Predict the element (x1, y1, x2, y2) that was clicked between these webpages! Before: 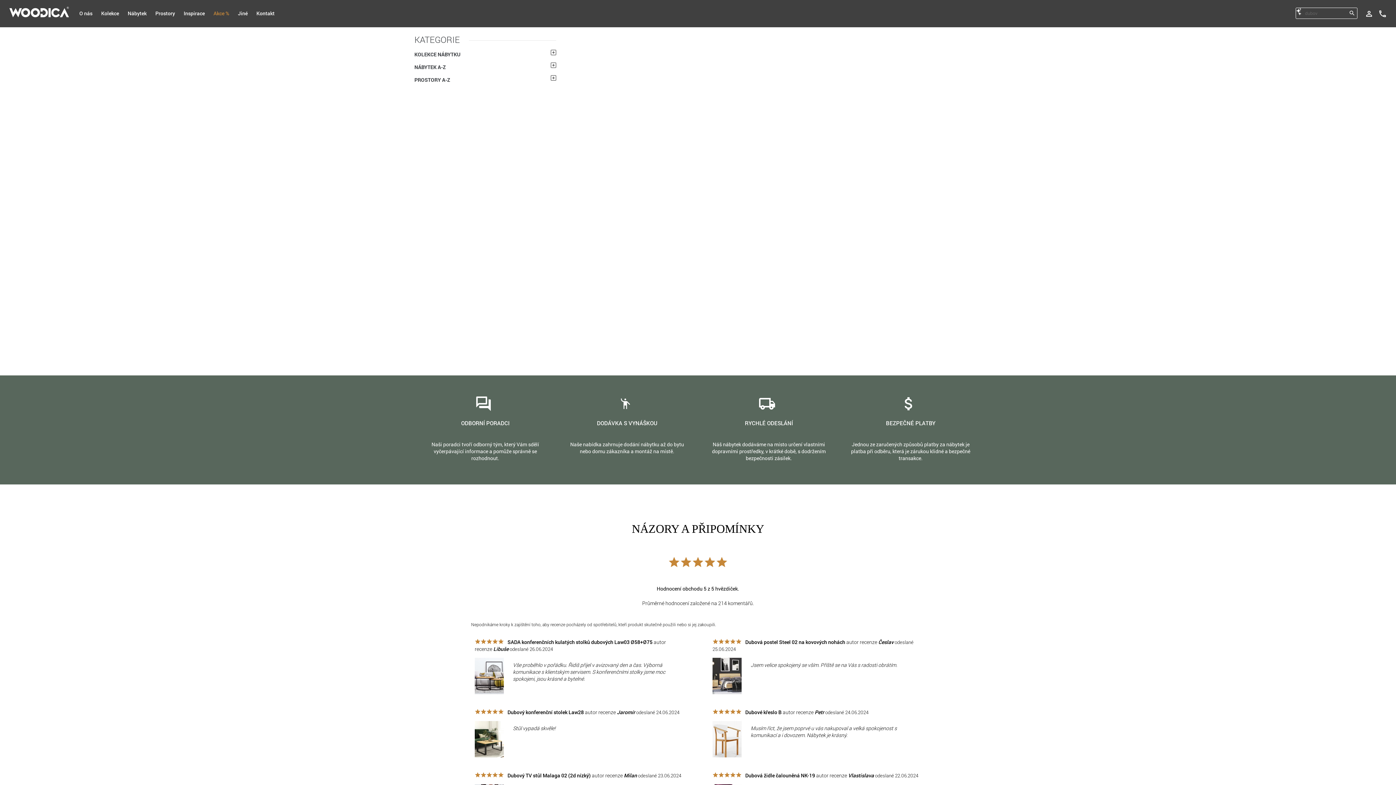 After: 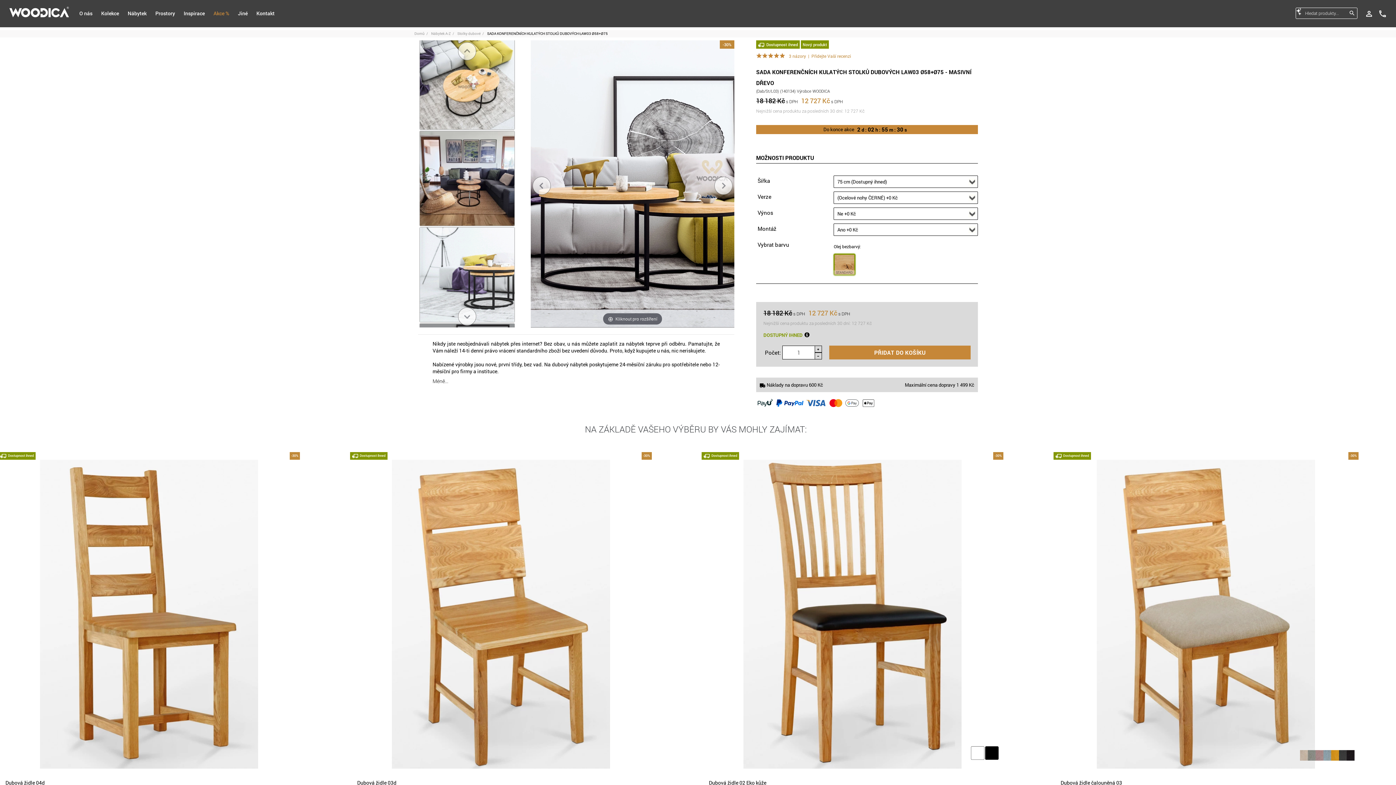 Action: bbox: (474, 658, 513, 694)